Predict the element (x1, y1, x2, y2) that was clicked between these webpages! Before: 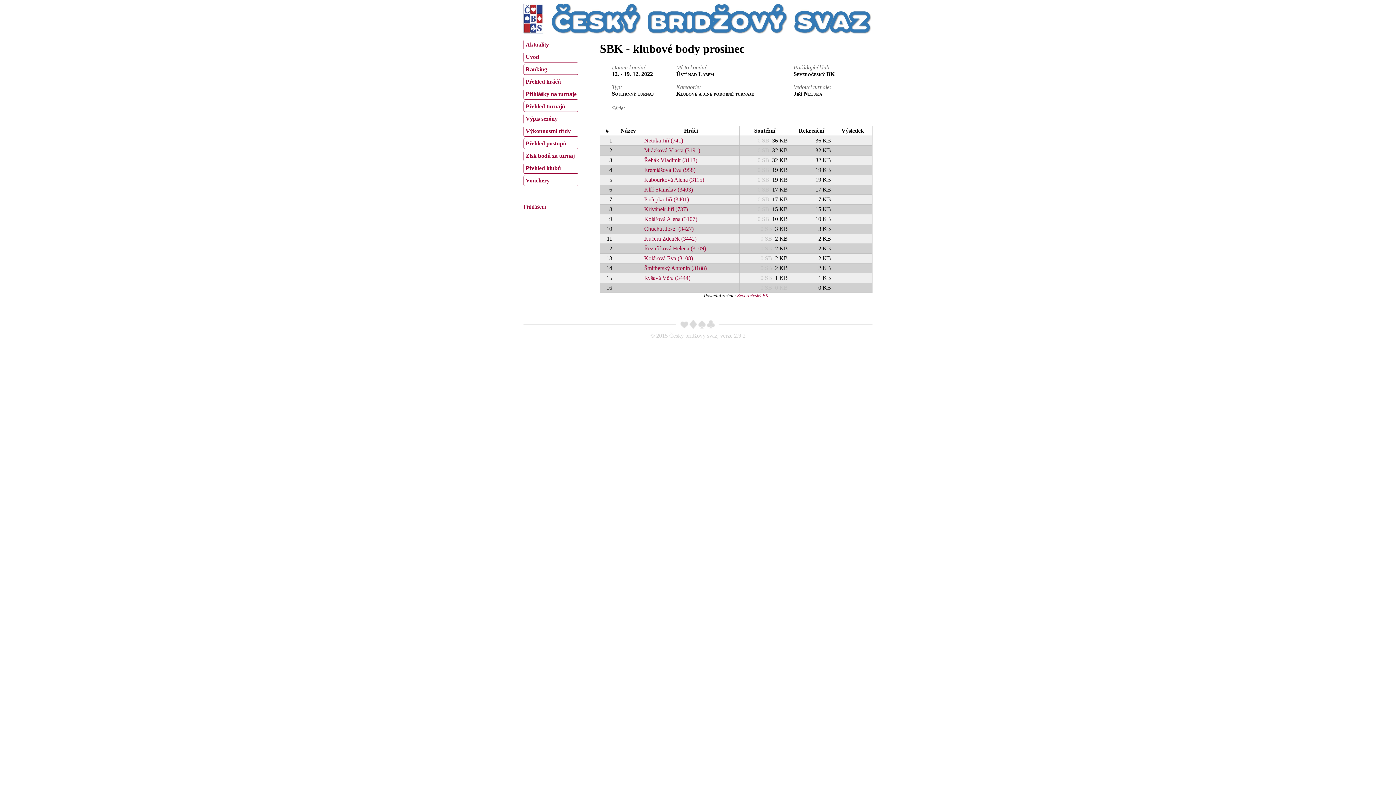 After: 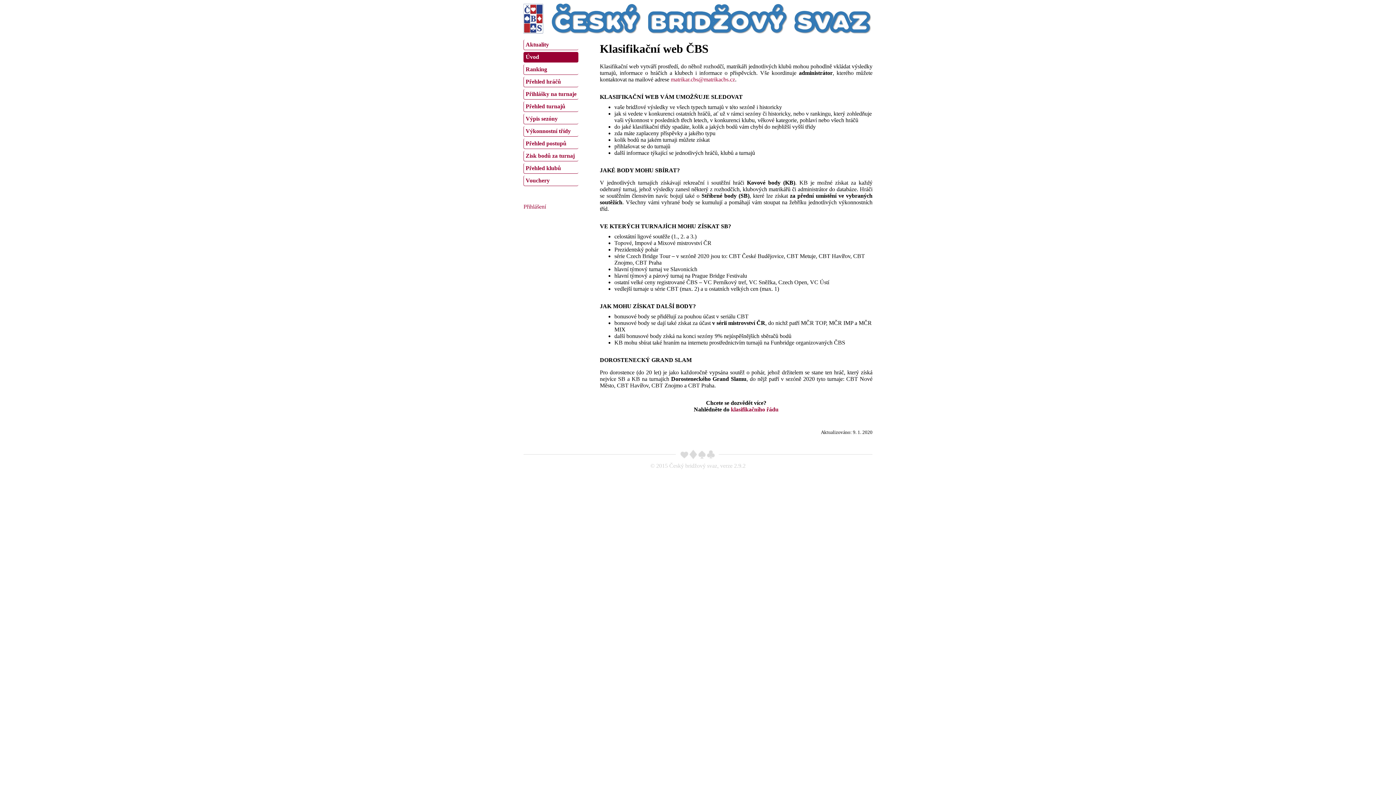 Action: label: Úvod bbox: (523, 52, 578, 62)